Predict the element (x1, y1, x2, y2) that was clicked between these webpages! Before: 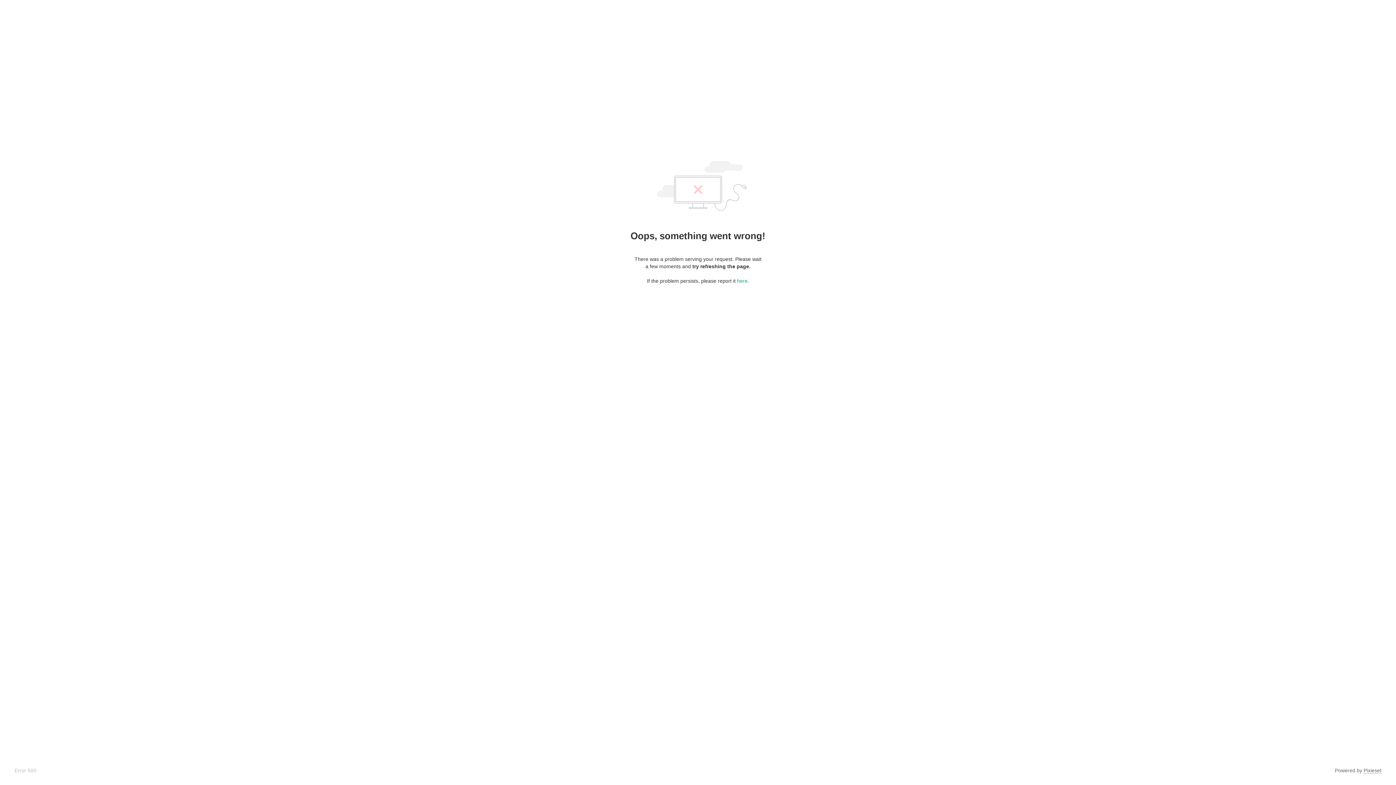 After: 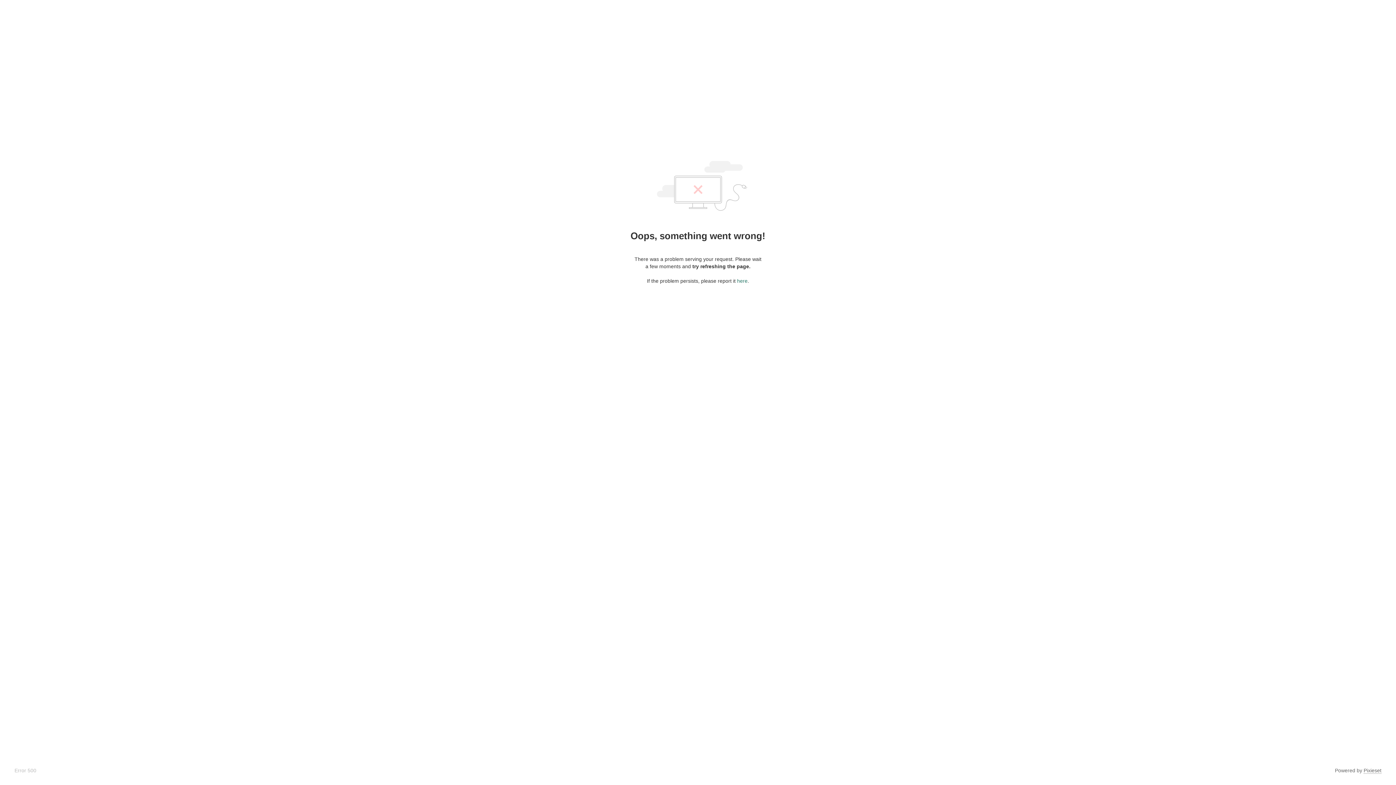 Action: label: here bbox: (737, 278, 747, 284)